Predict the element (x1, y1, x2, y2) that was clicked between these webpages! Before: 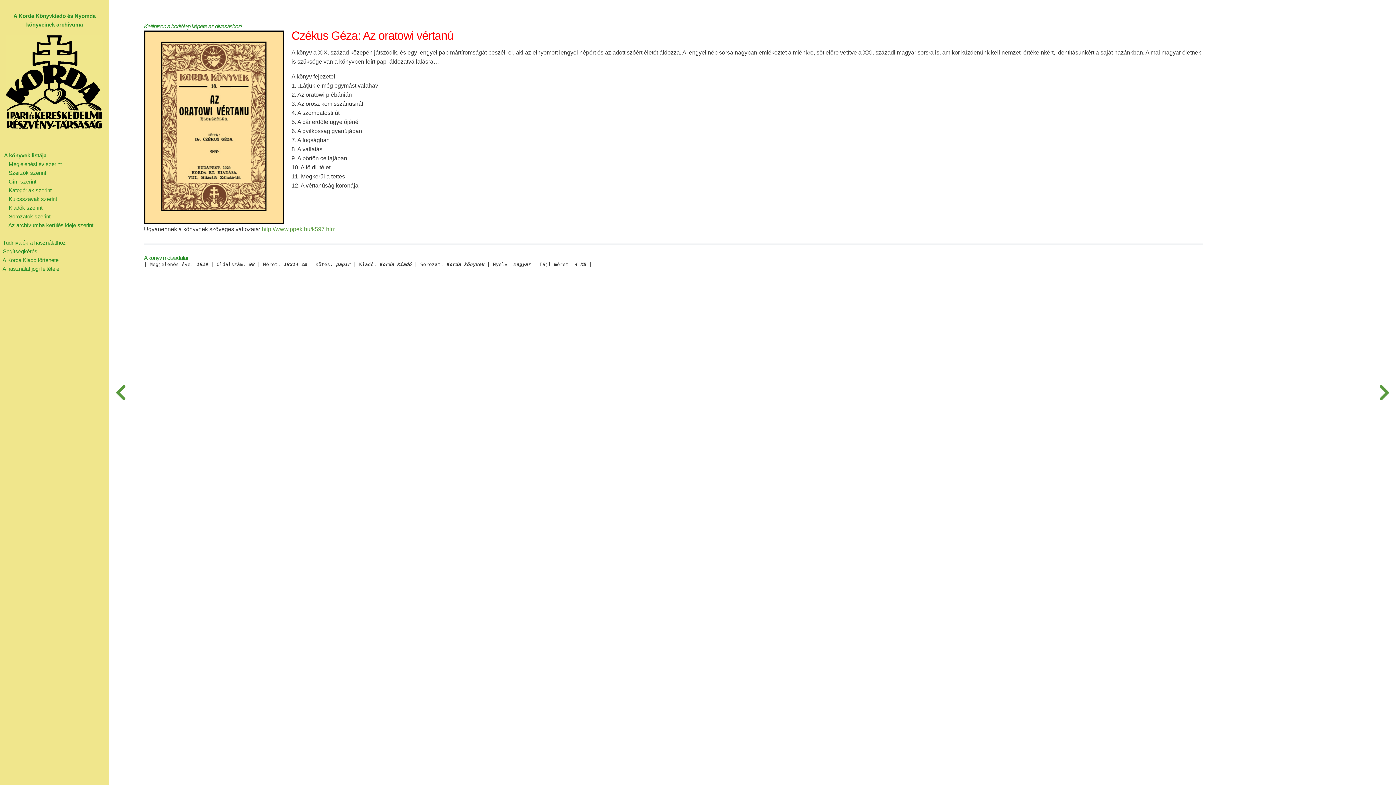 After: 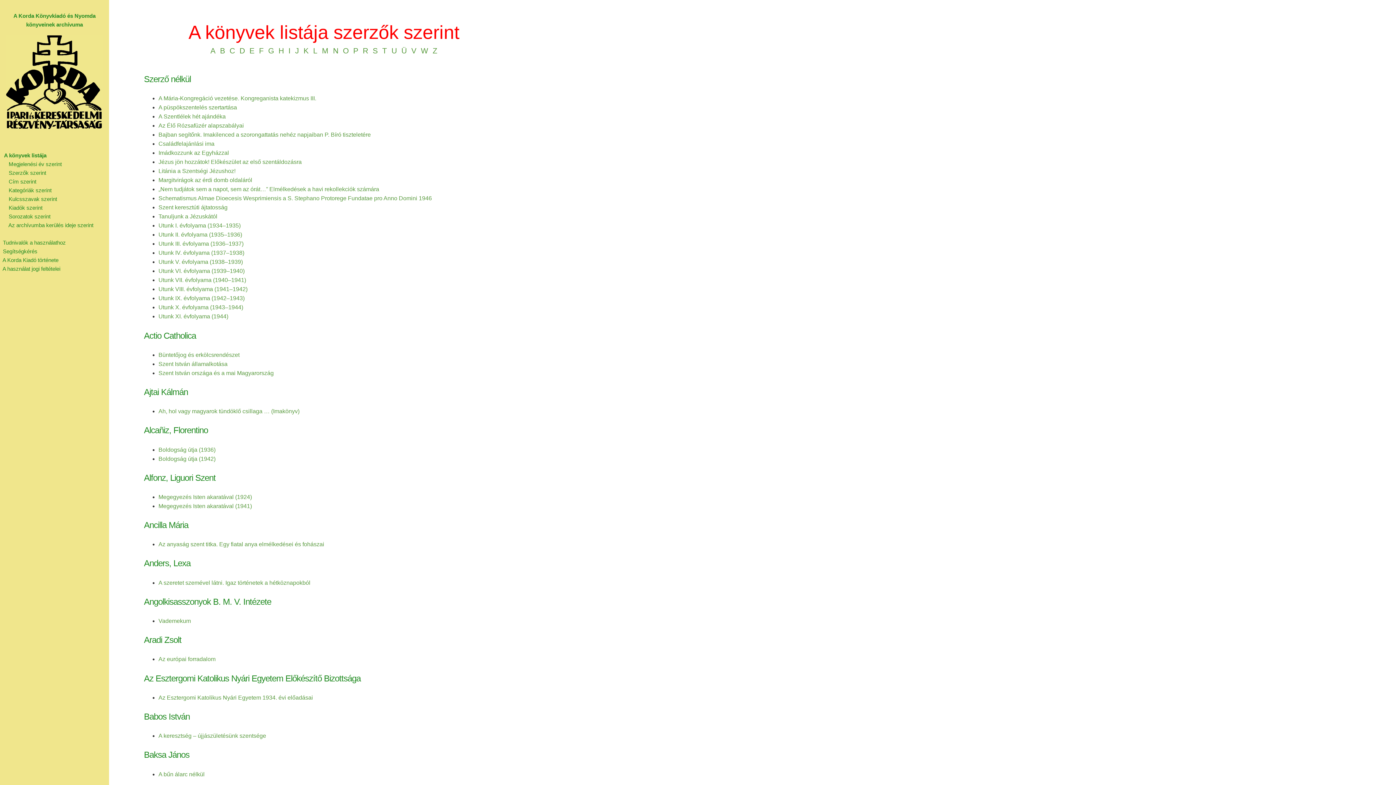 Action: label:       Szerzők szerint bbox: (0, 169, 46, 175)